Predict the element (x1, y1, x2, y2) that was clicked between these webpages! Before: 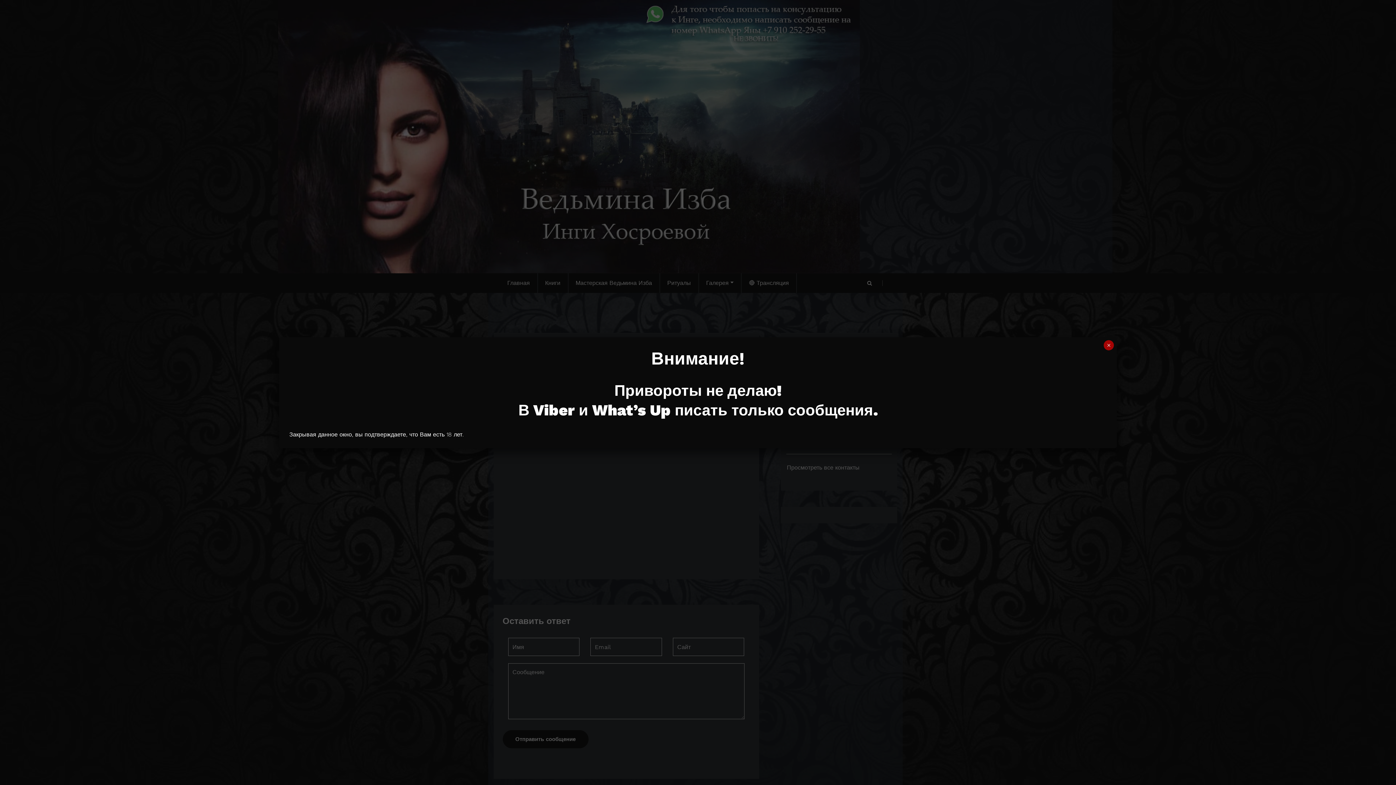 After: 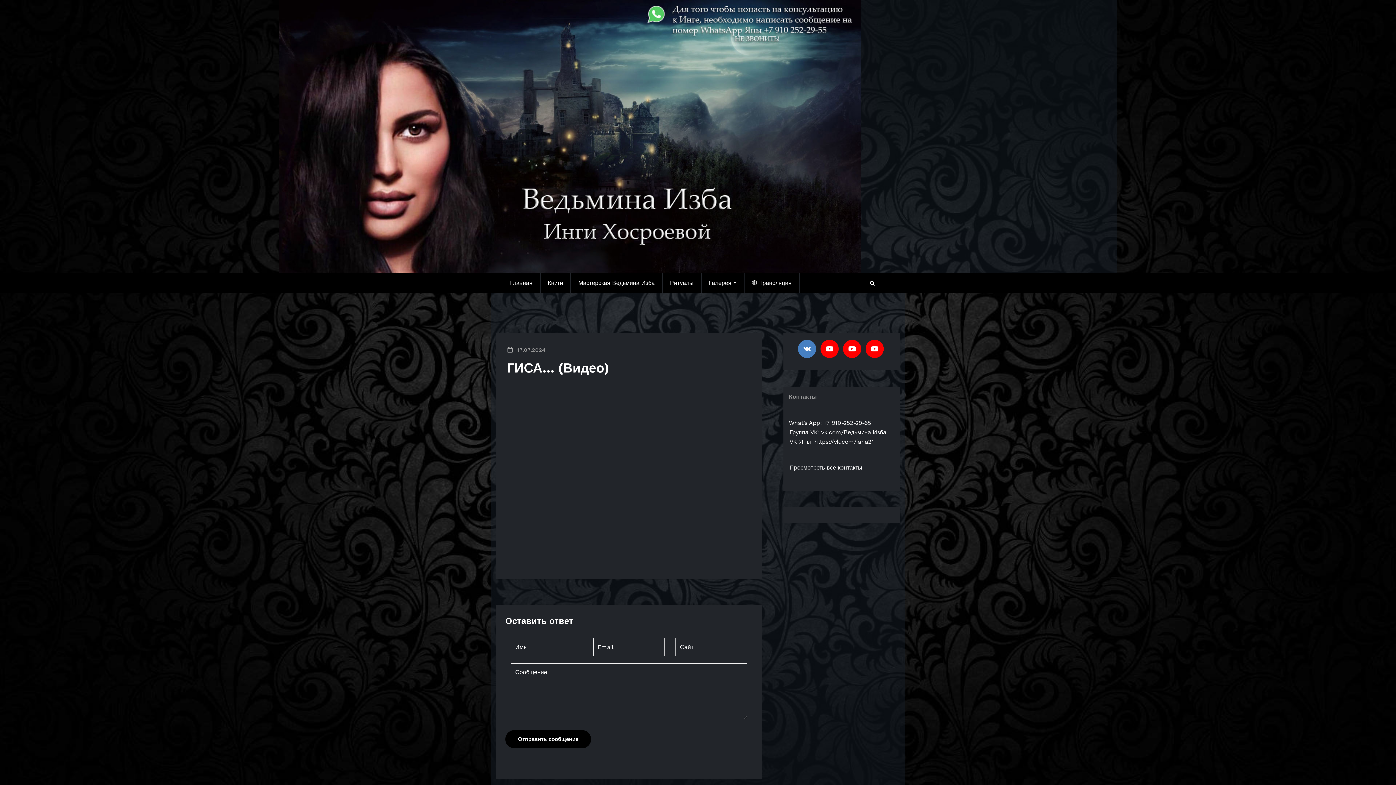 Action: label: Закрыть bbox: (1104, 340, 1114, 350)